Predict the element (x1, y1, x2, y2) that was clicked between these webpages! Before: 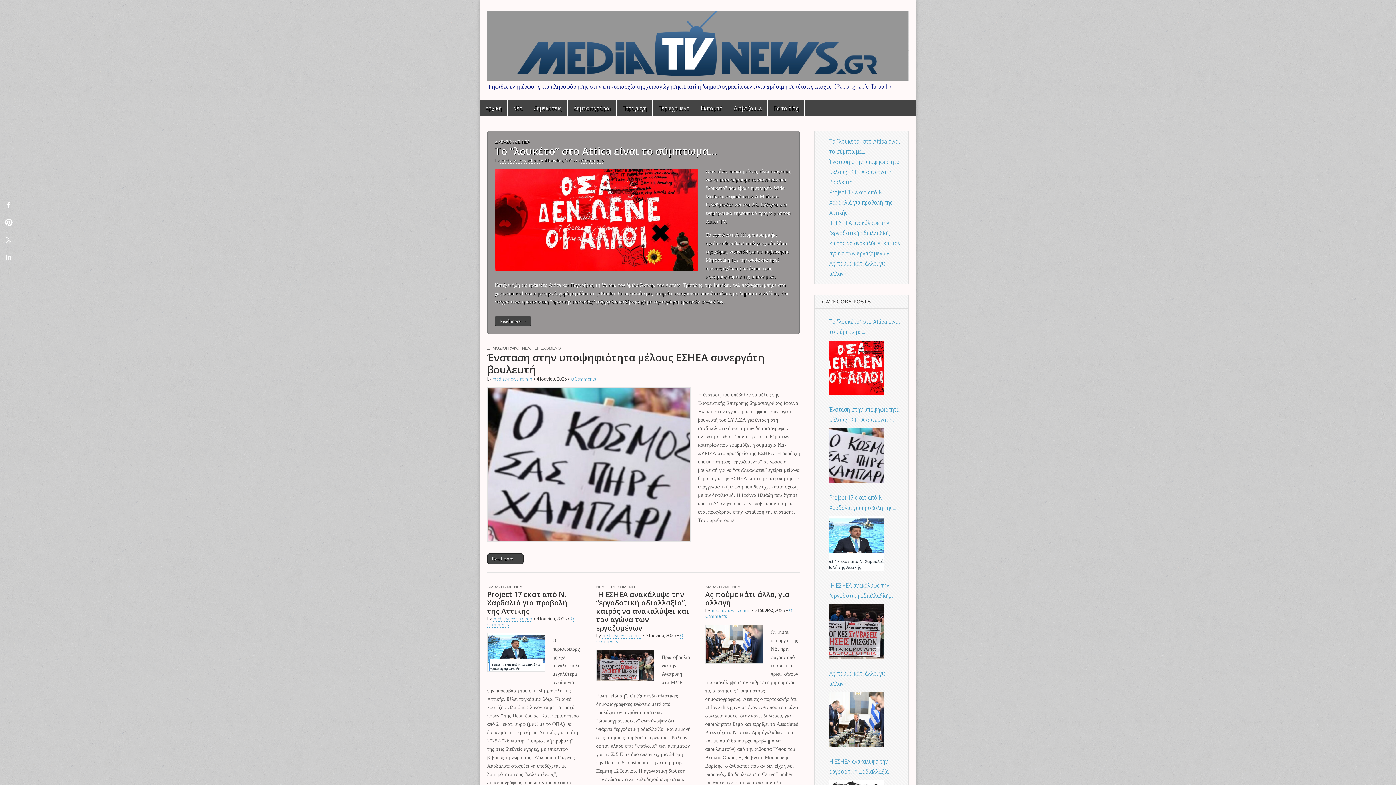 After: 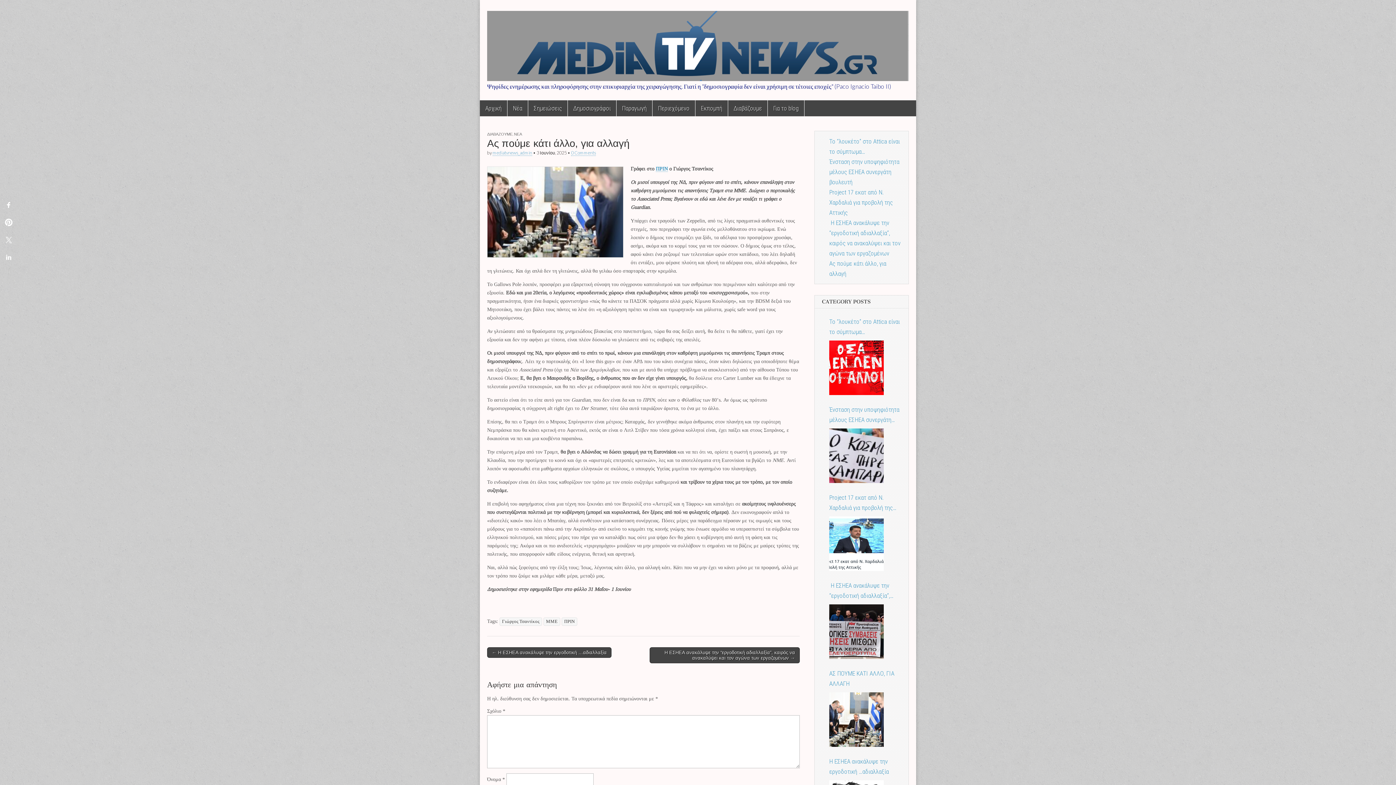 Action: bbox: (705, 589, 789, 607) label: Ας πούμε κάτι άλλο, για αλλαγή